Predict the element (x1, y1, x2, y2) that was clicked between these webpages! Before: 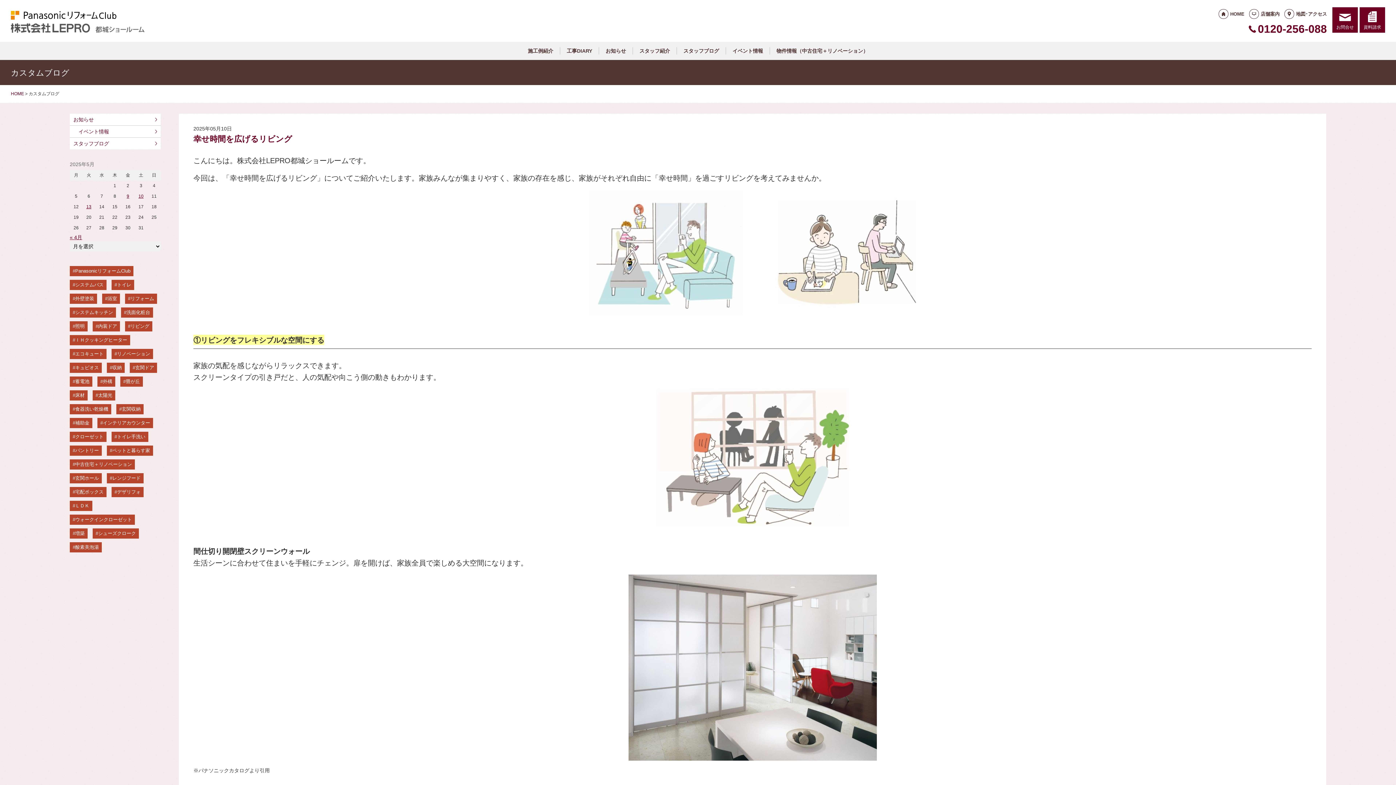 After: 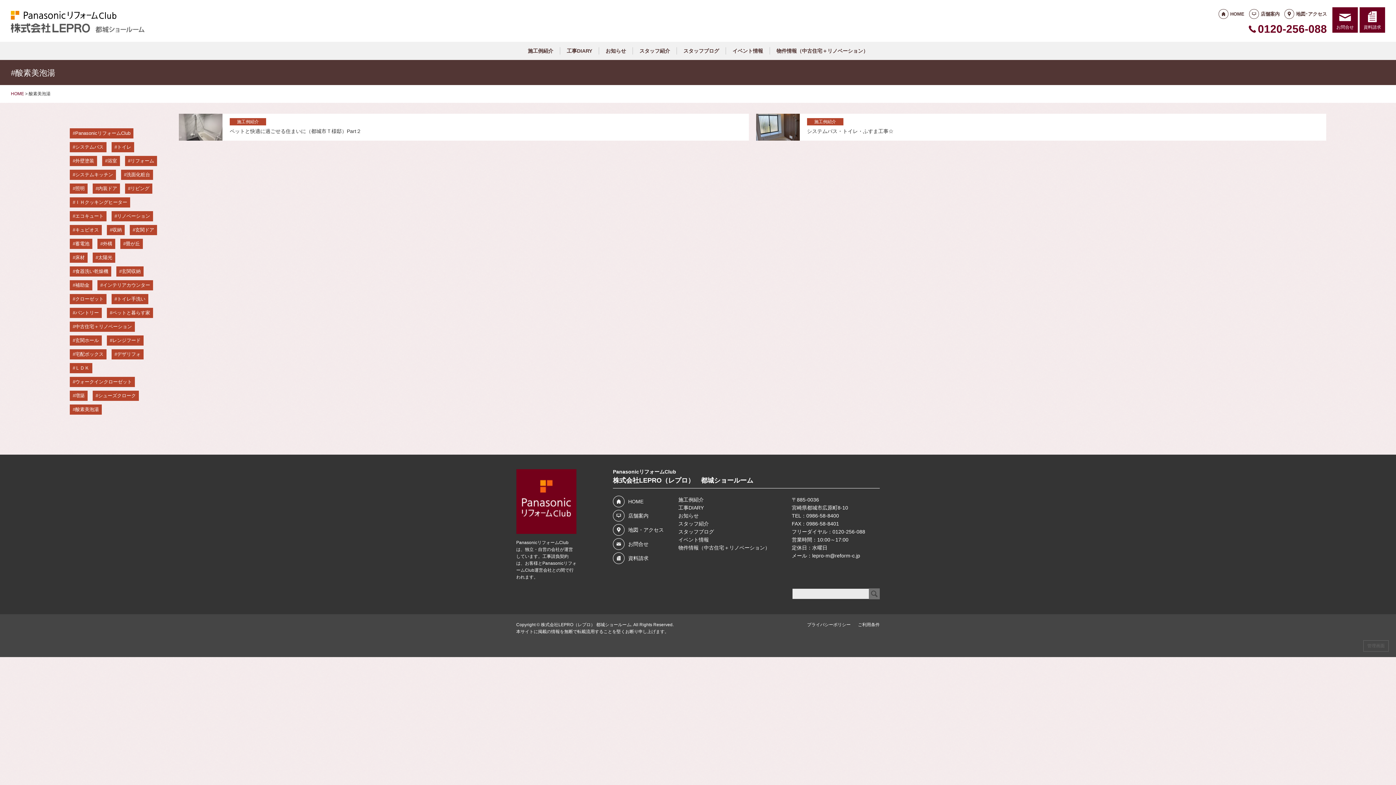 Action: bbox: (69, 542, 101, 552) label: 酸素美泡湯 (2個の項目)